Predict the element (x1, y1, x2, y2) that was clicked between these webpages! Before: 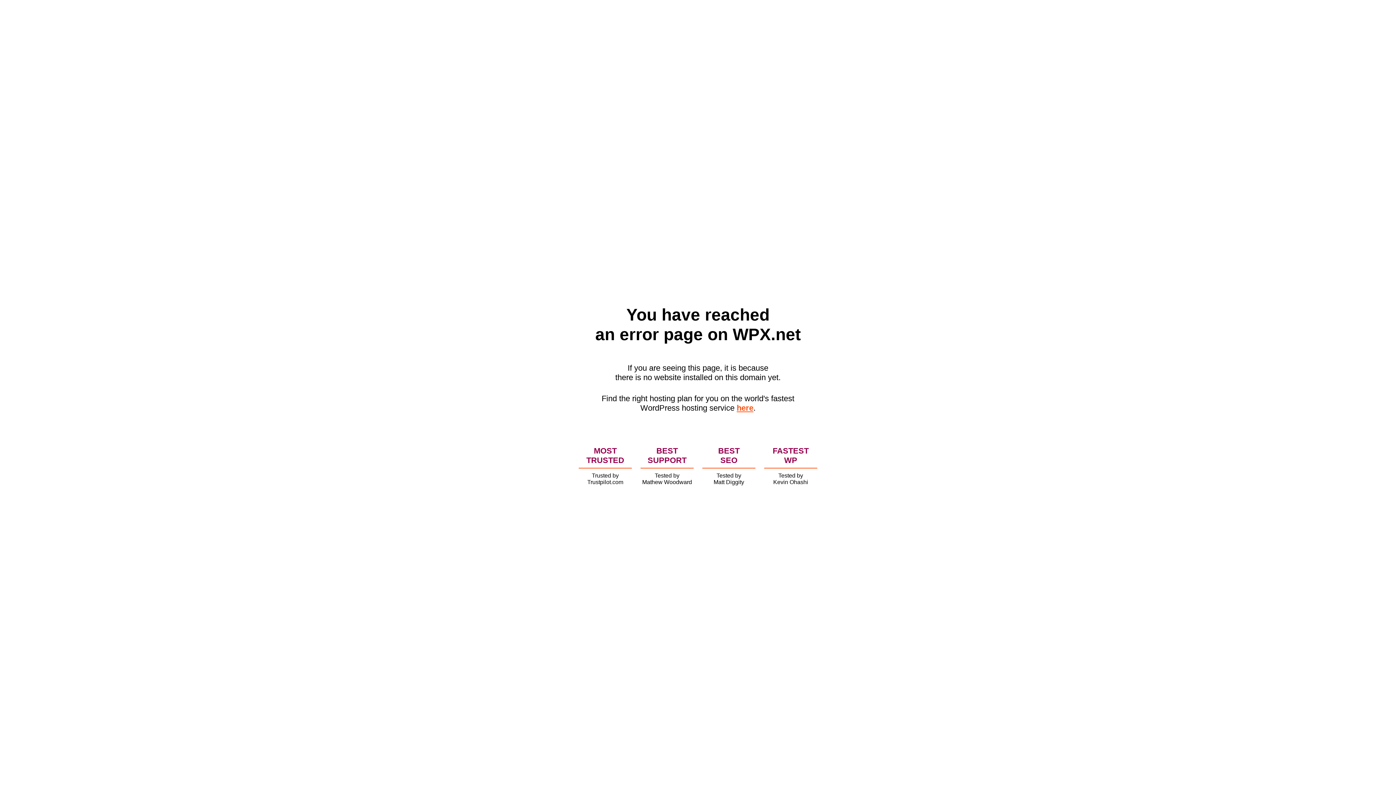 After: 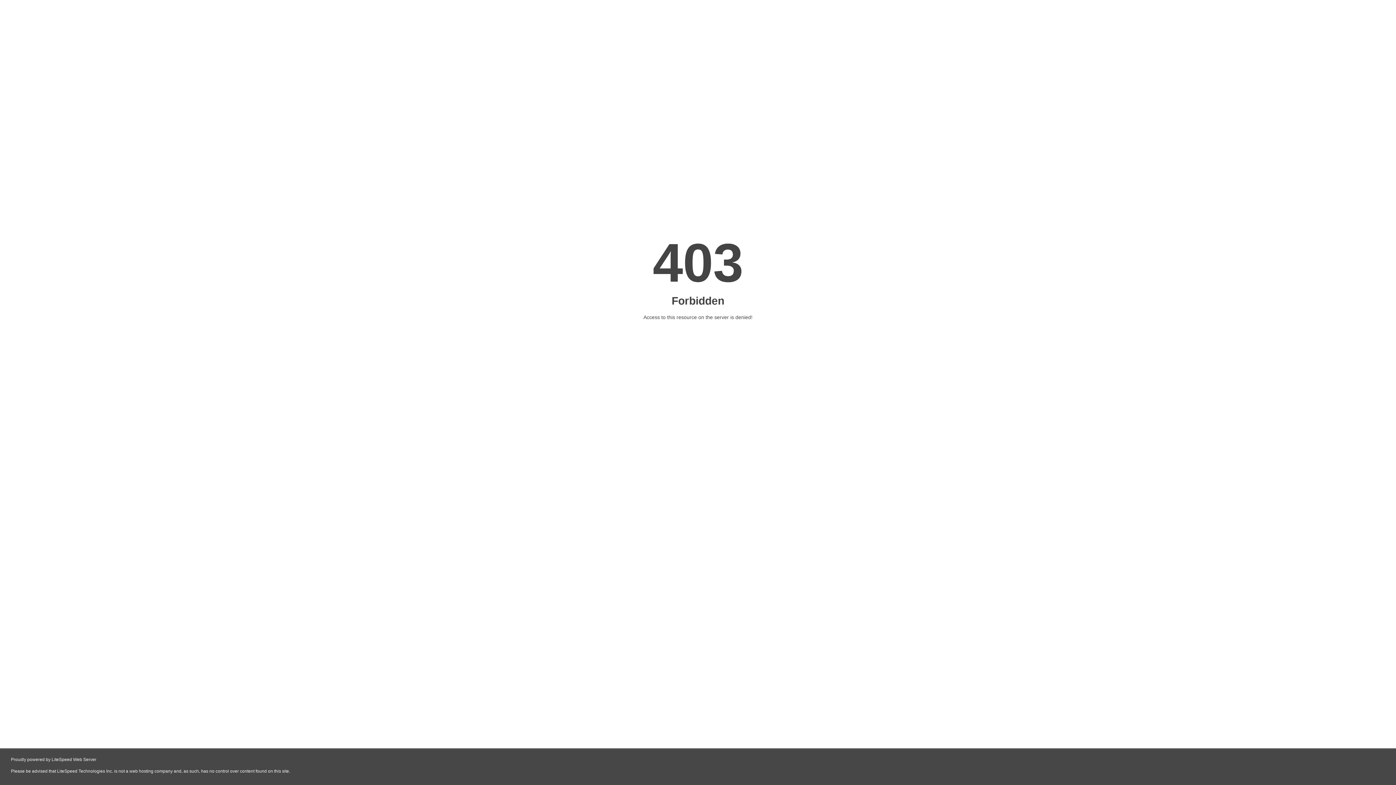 Action: bbox: (736, 403, 753, 412) label: here